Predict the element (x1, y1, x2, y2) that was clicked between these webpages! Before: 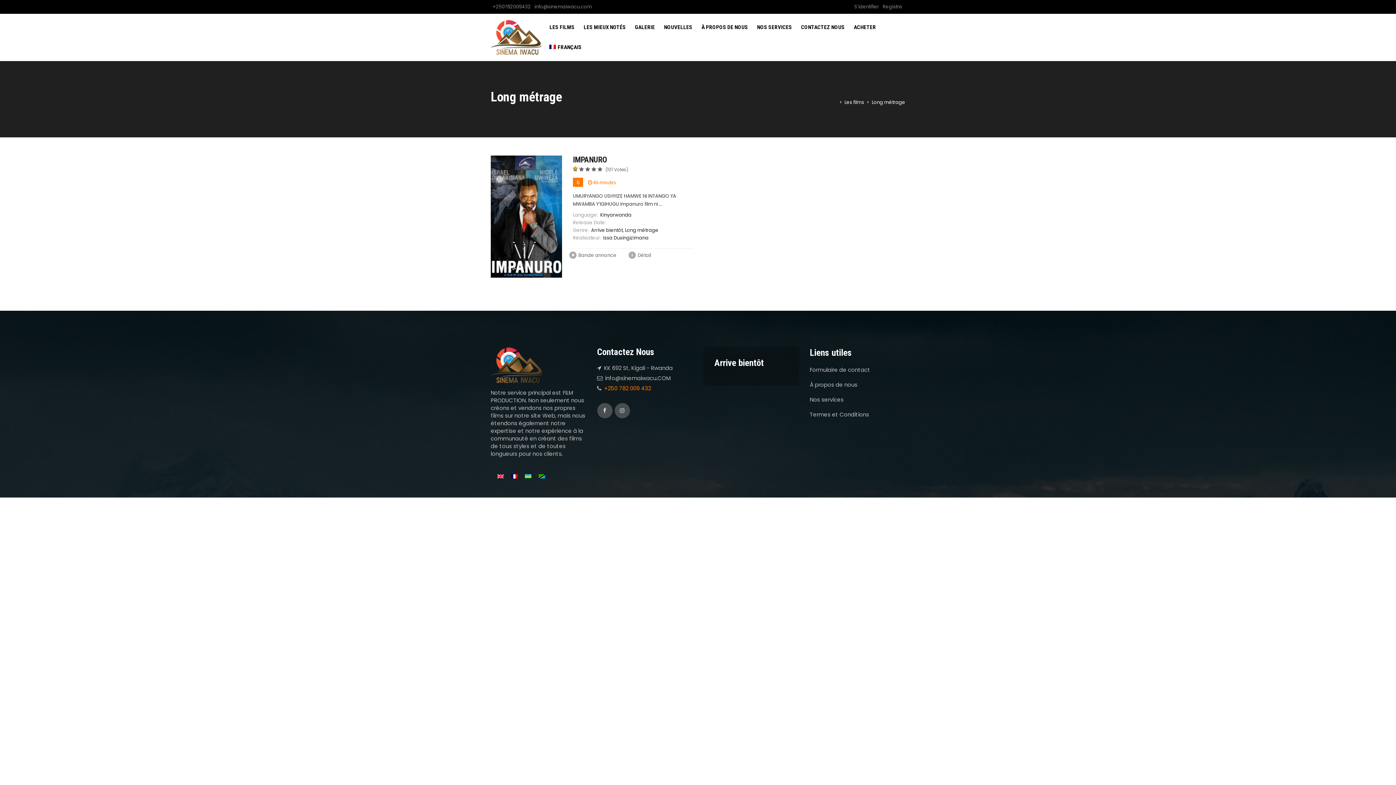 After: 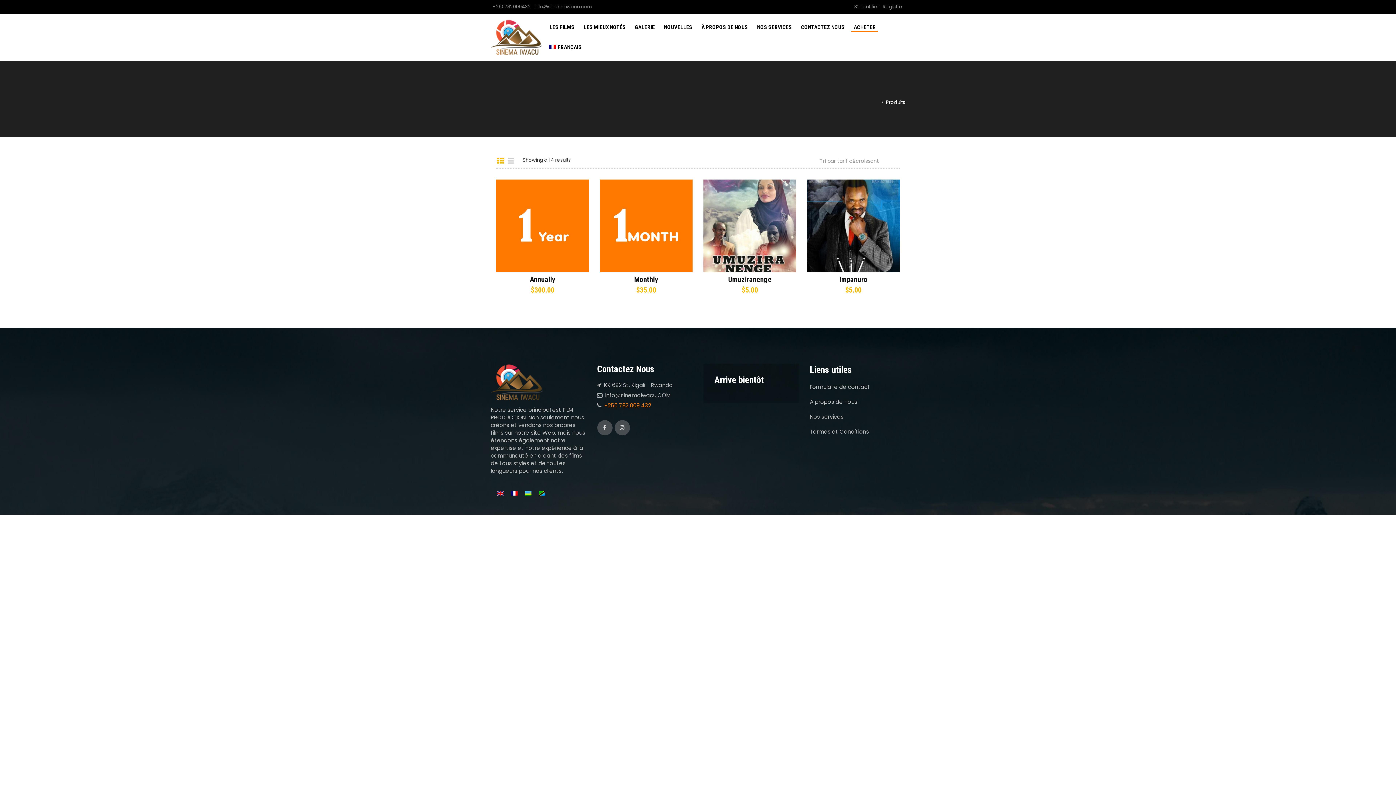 Action: bbox: (846, 17, 883, 37) label: ACHETER